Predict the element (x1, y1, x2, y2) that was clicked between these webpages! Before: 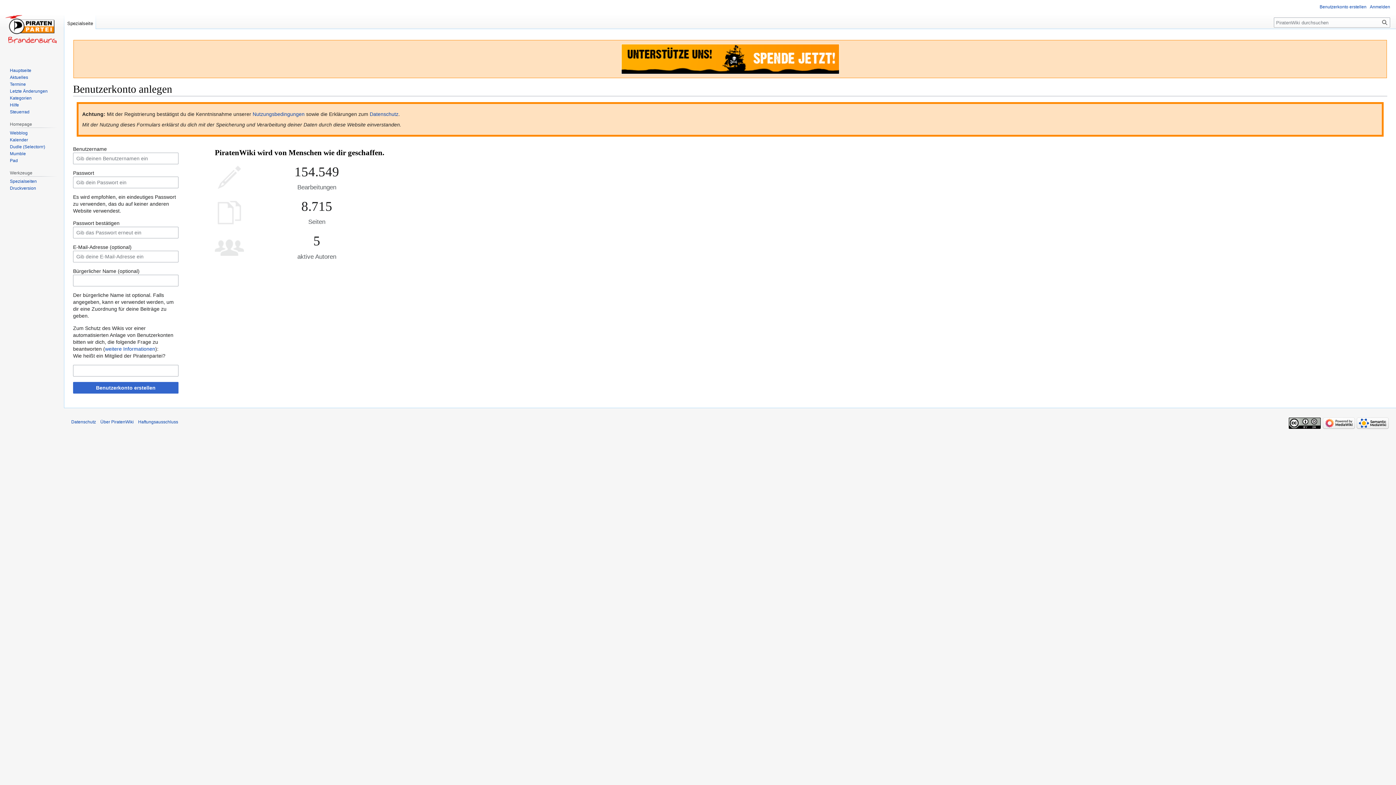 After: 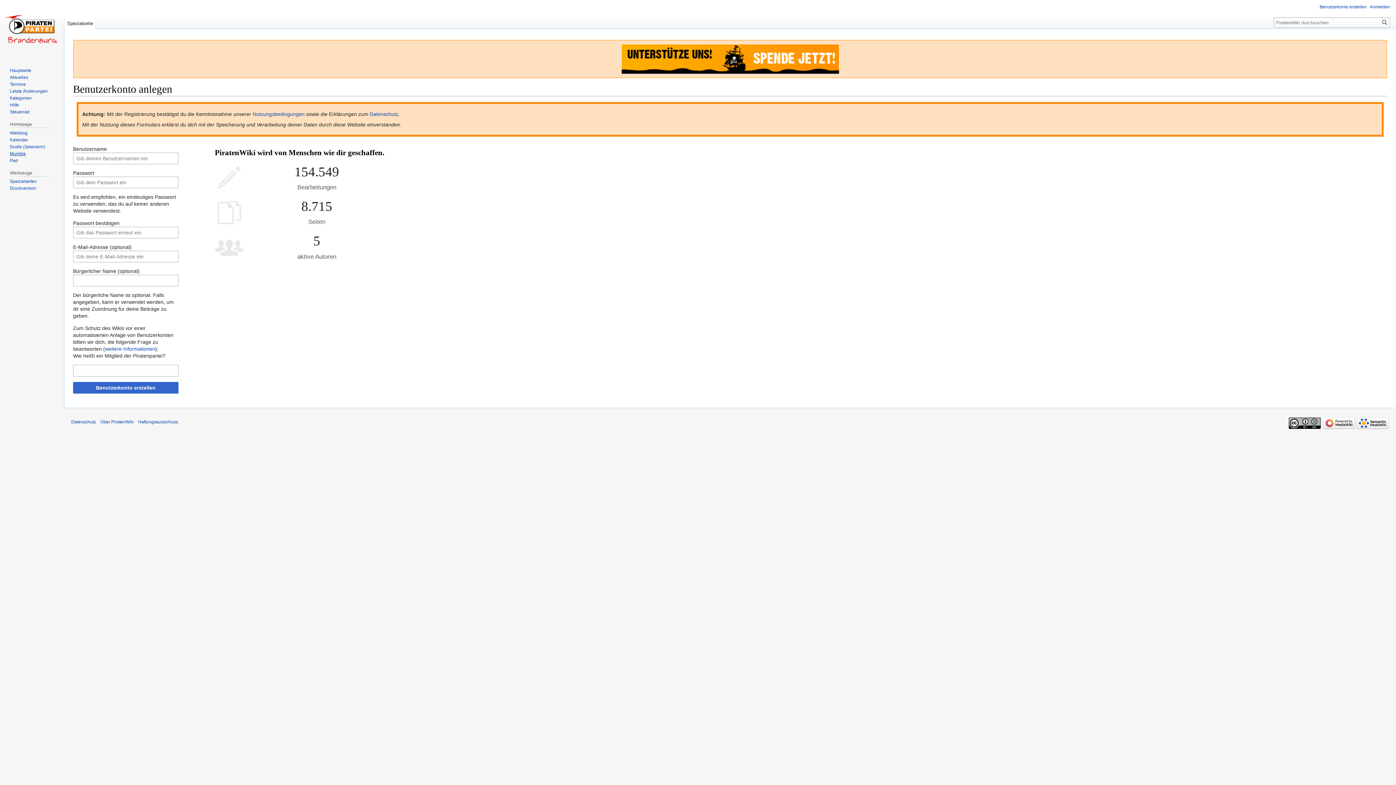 Action: label: Mumble bbox: (9, 151, 25, 156)